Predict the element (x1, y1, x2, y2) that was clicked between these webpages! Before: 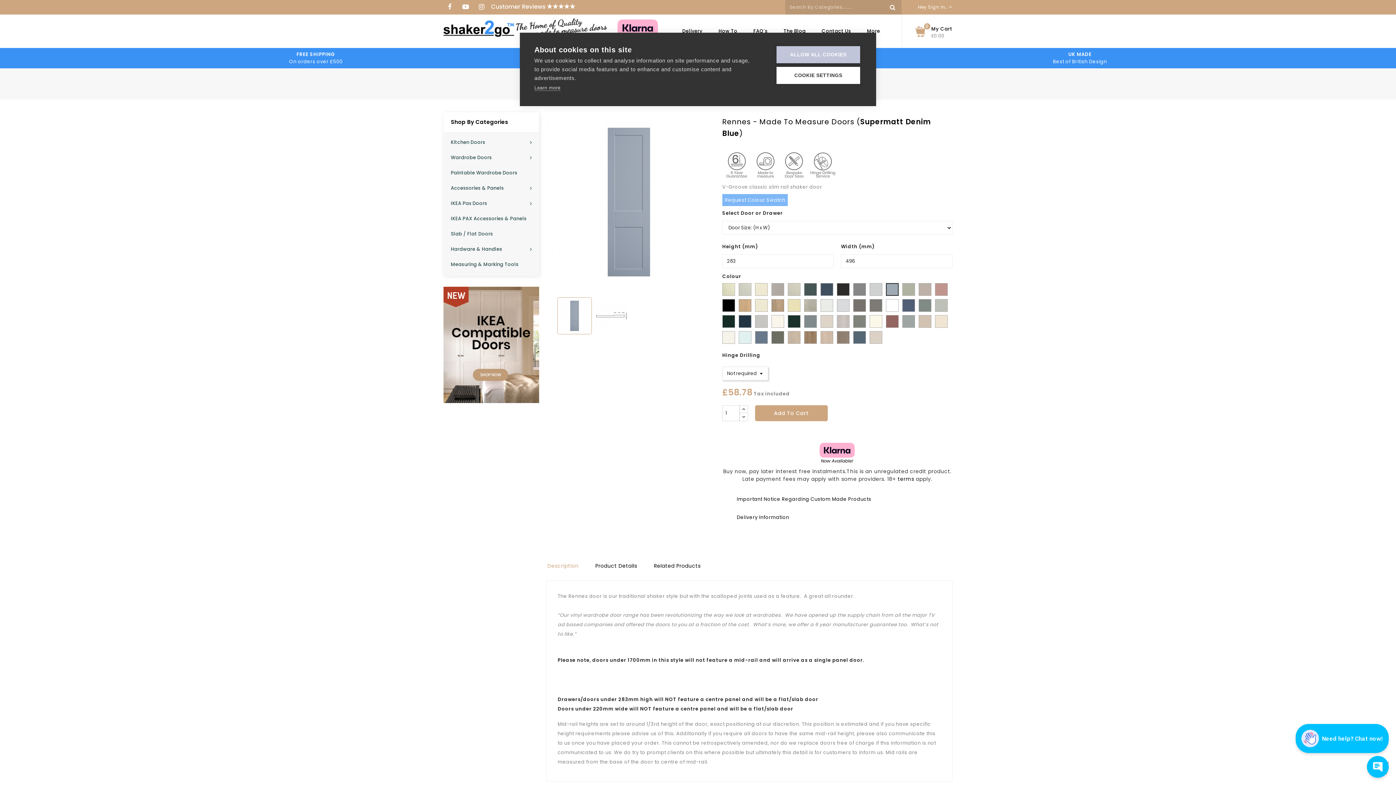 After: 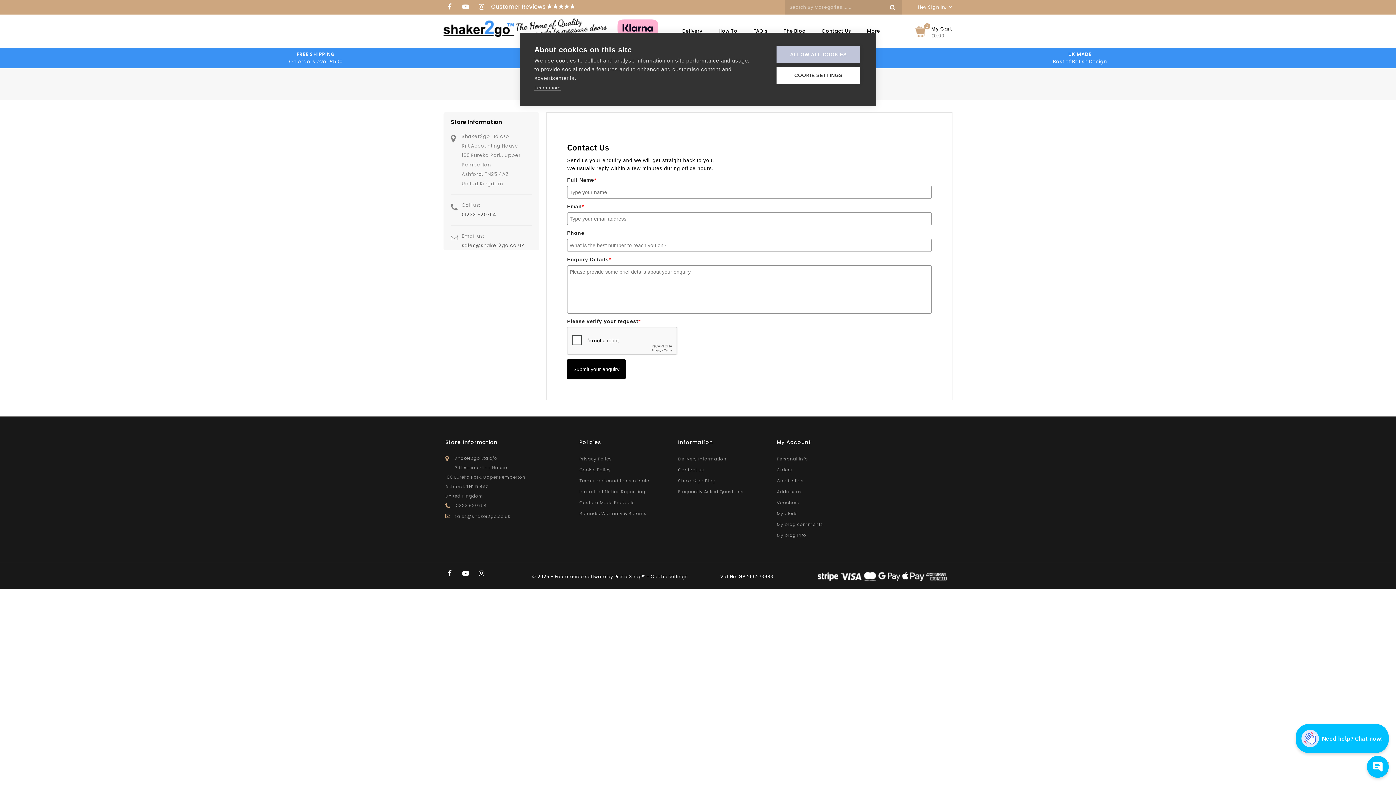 Action: bbox: (814, 14, 858, 48) label: Contact Us